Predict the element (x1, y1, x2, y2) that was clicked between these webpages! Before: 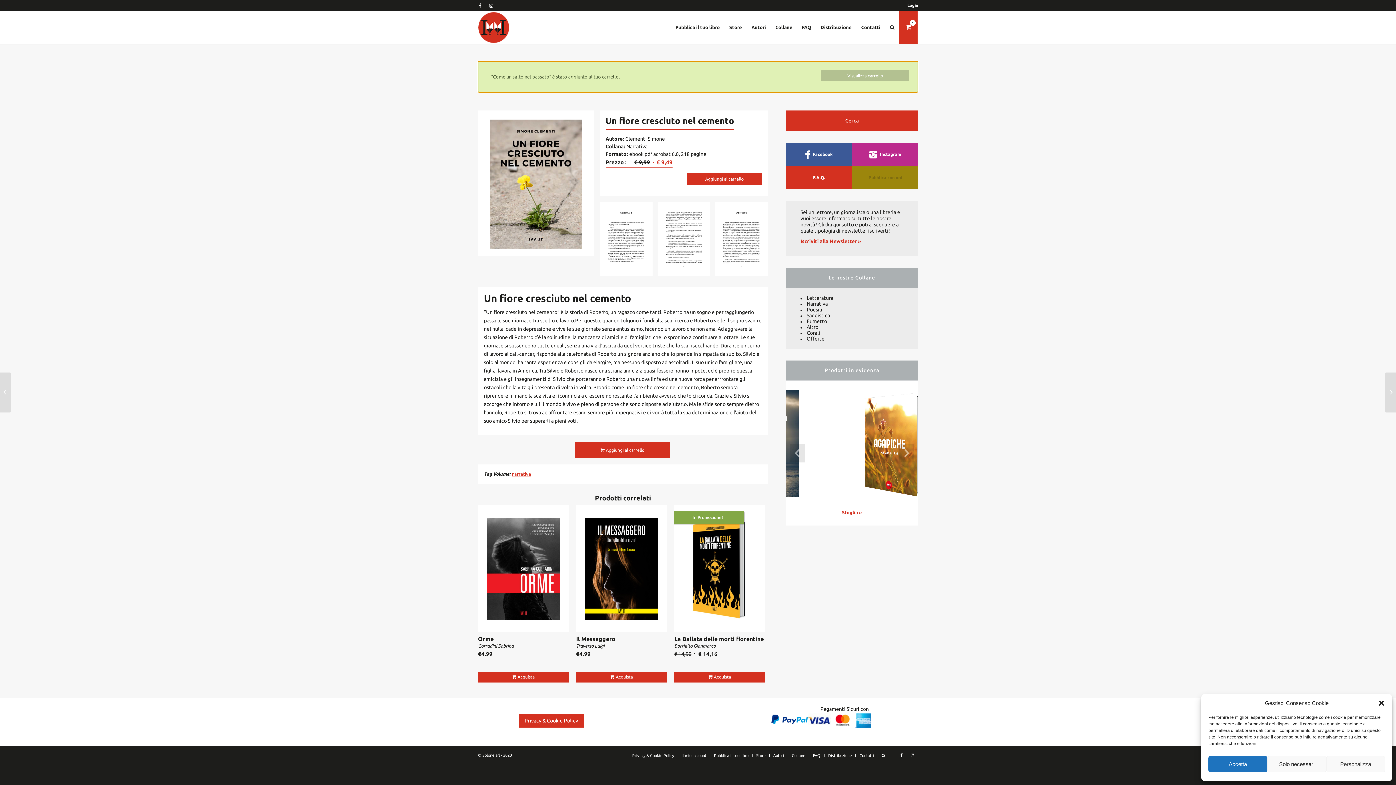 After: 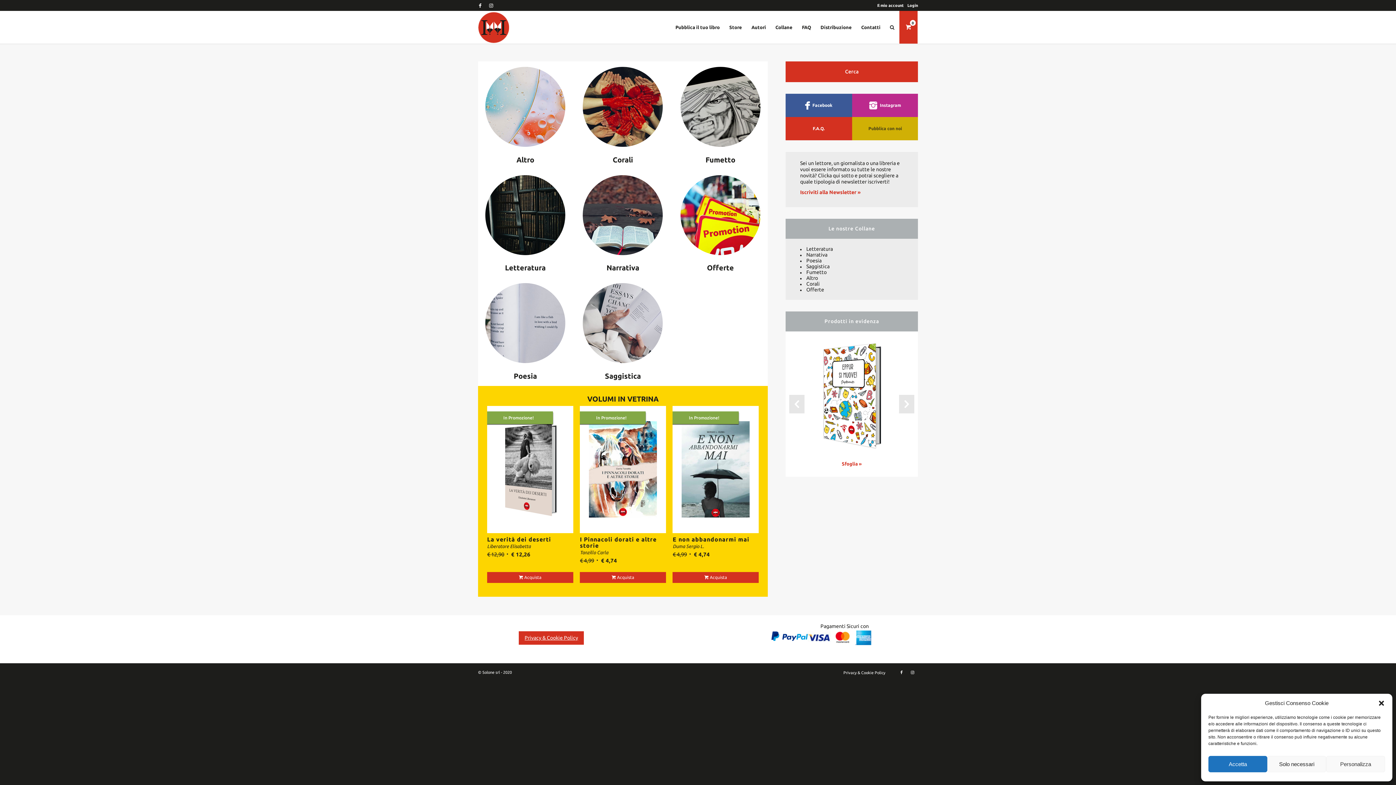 Action: bbox: (792, 753, 805, 758) label: Collane